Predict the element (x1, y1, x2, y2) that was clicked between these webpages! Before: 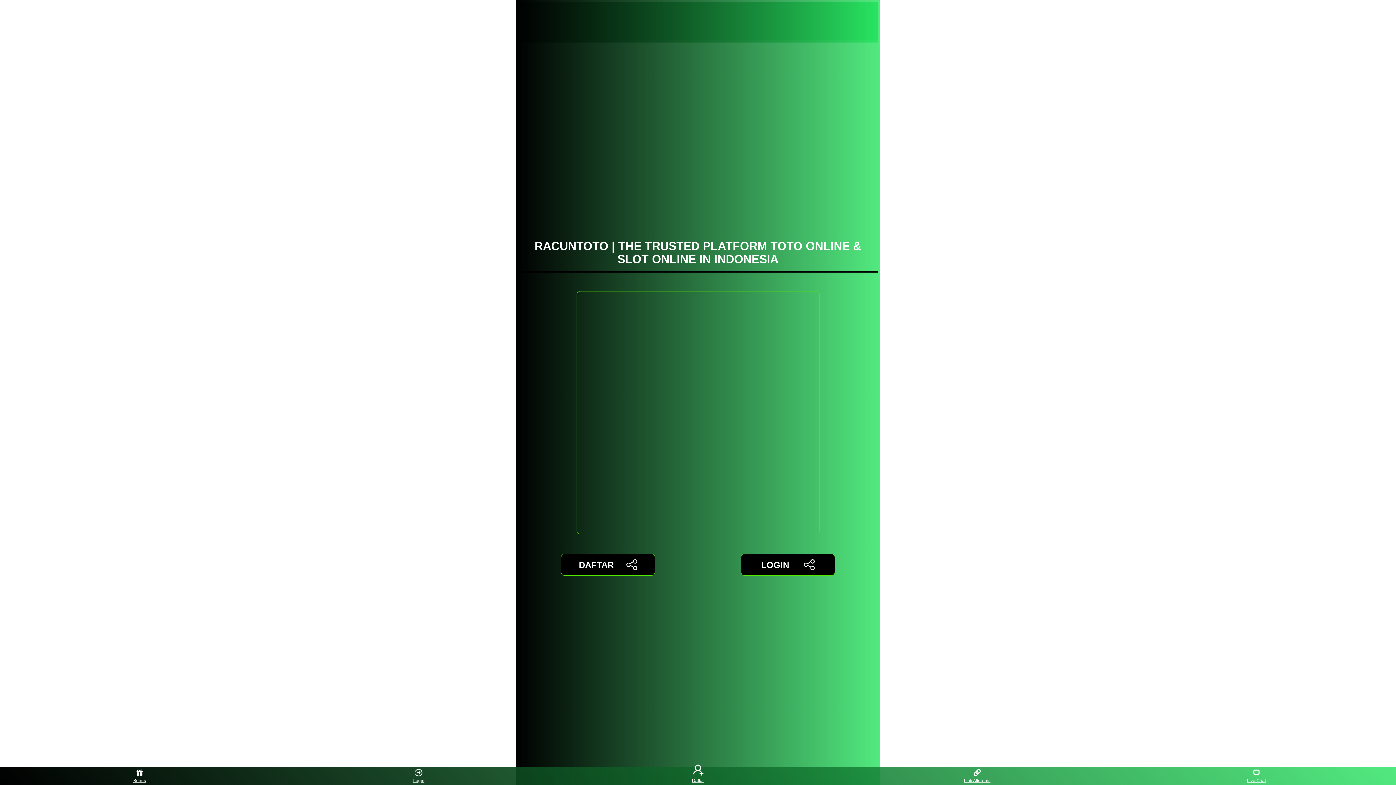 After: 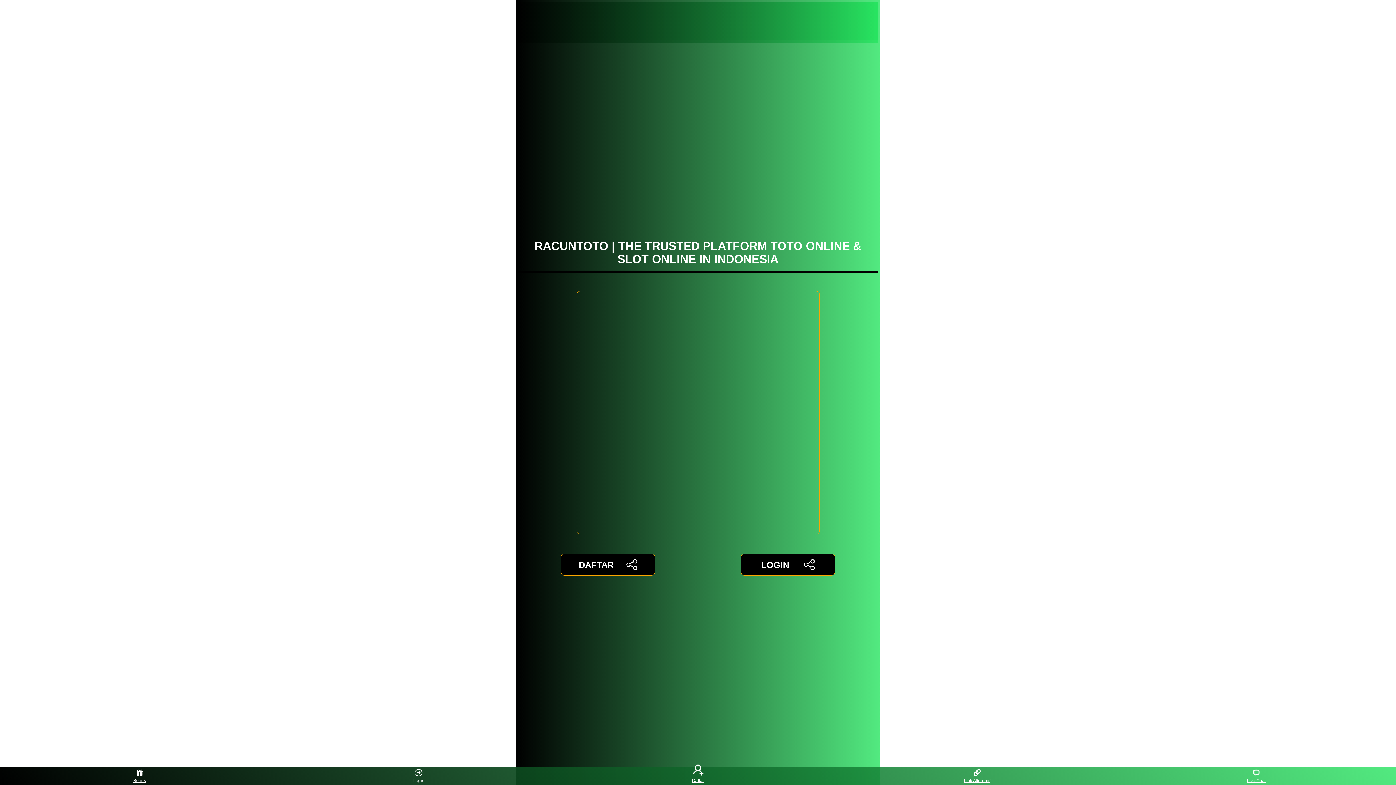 Action: label: Login bbox: (405, 768, 432, 783)